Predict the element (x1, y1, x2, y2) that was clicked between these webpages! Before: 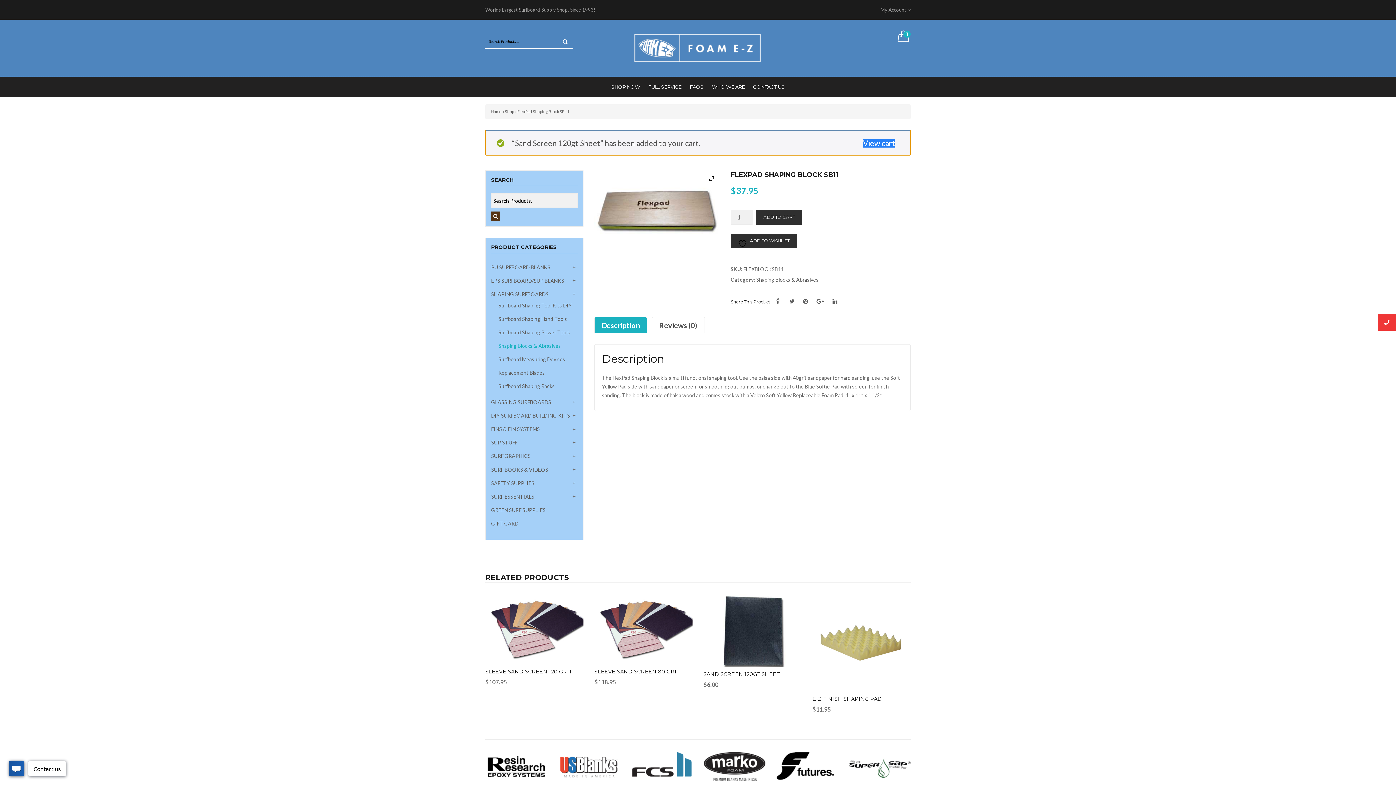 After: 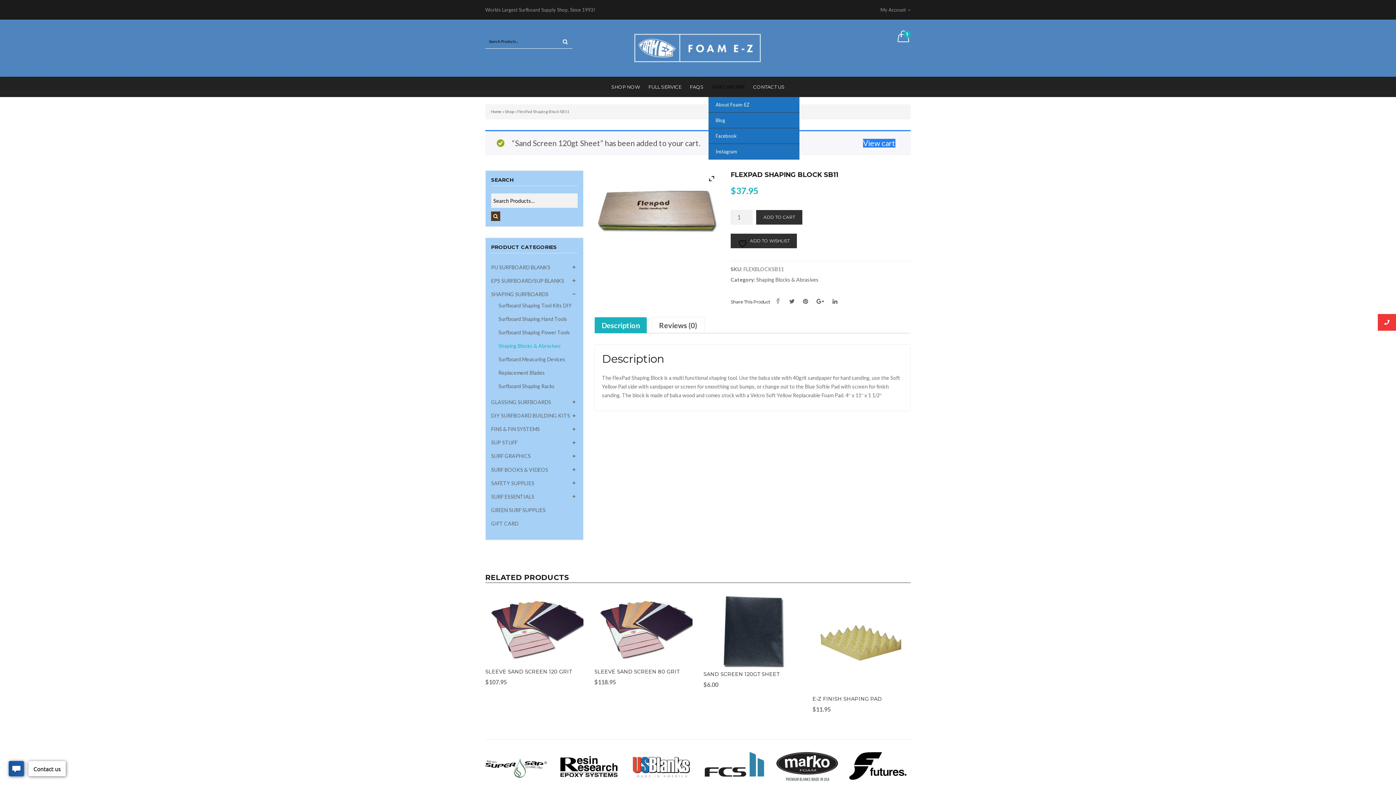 Action: label: WHO WE ARE bbox: (708, 77, 748, 97)